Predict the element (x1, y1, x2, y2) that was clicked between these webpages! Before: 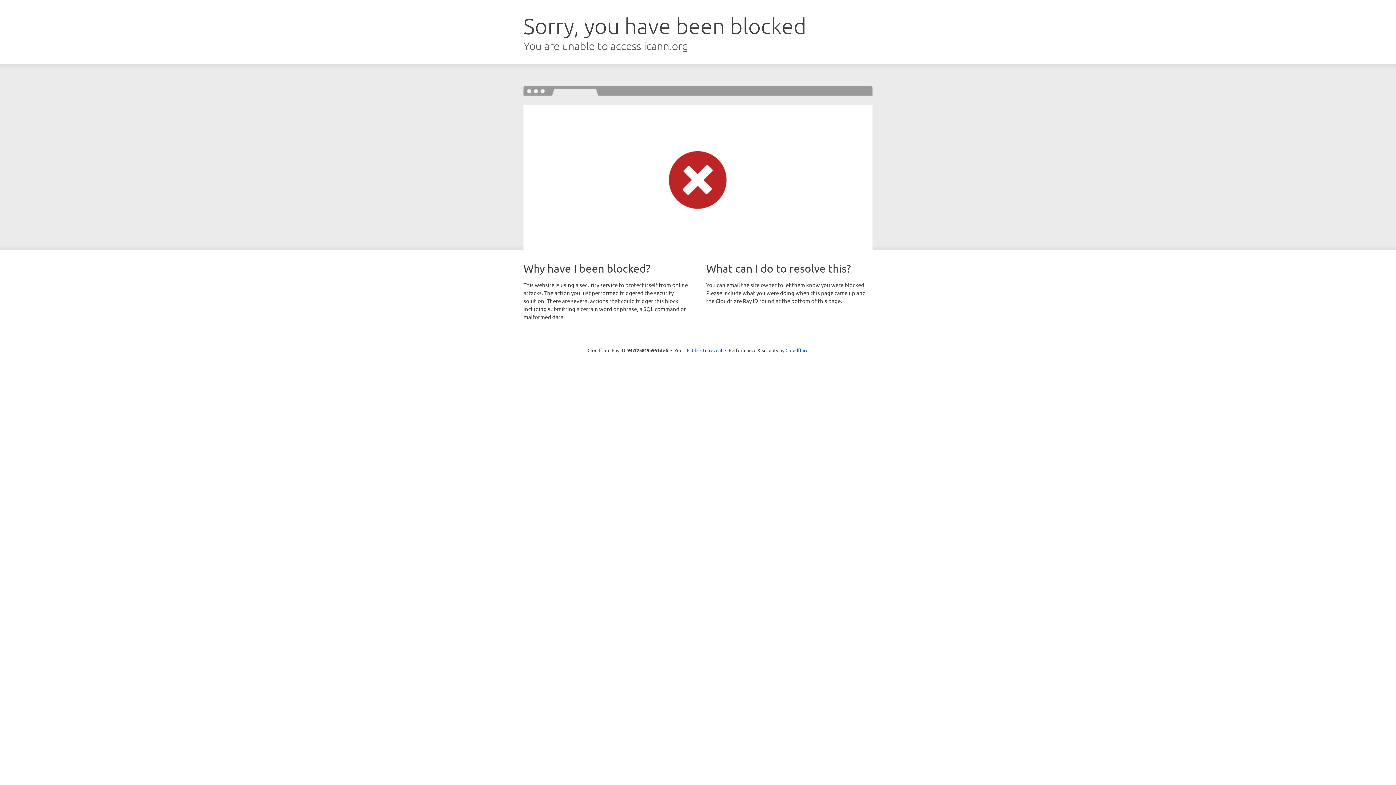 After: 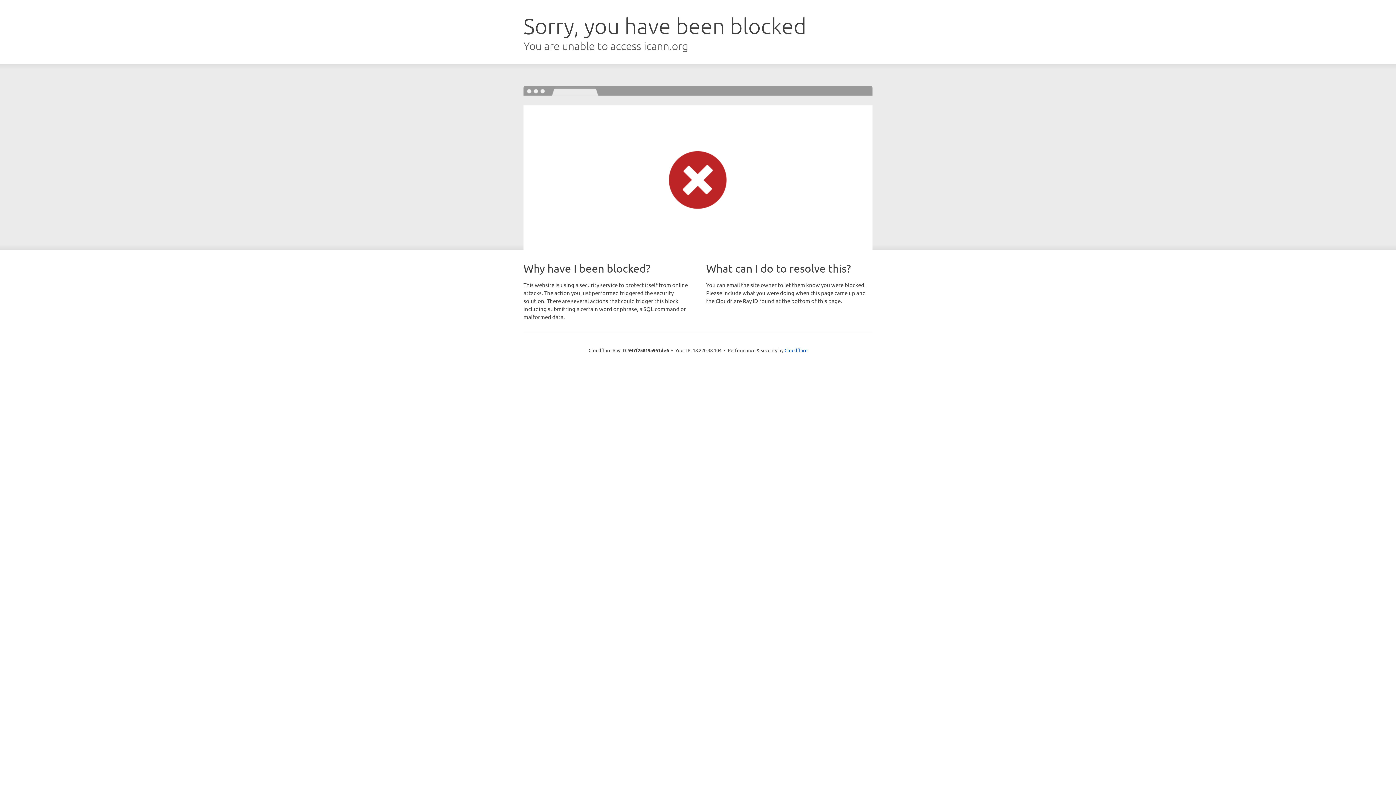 Action: label: Click to reveal bbox: (692, 346, 722, 353)